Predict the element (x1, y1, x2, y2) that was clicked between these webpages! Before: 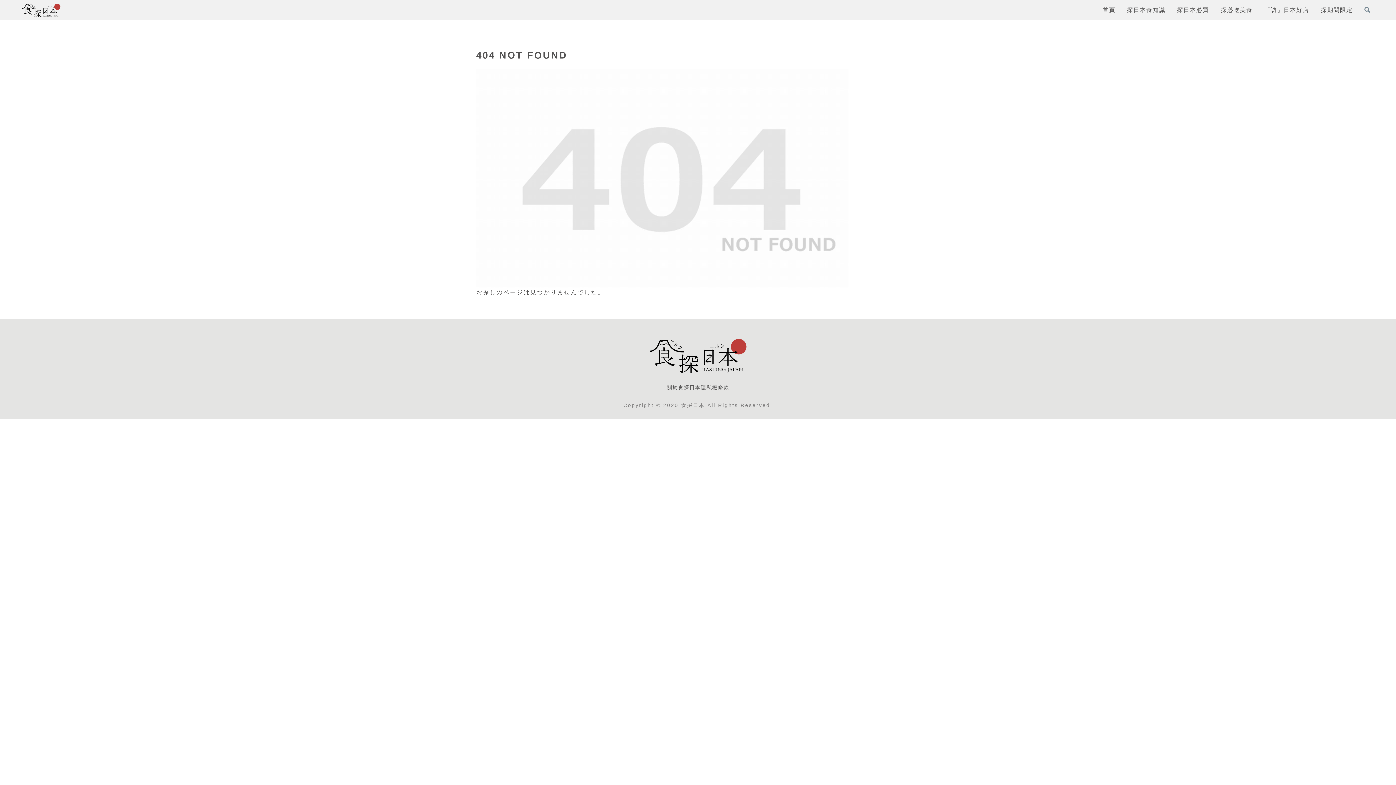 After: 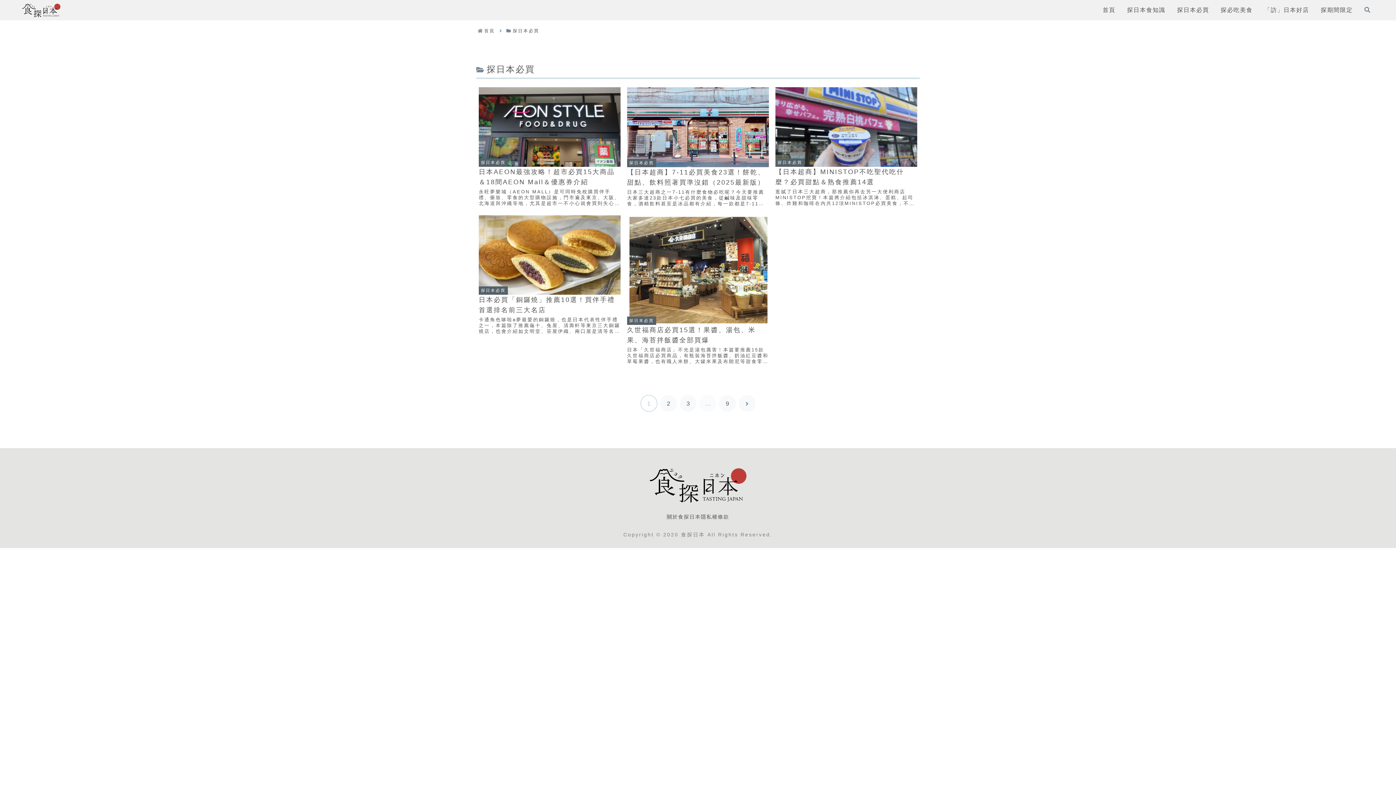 Action: bbox: (1177, 2, 1209, 17) label: 探日本必買